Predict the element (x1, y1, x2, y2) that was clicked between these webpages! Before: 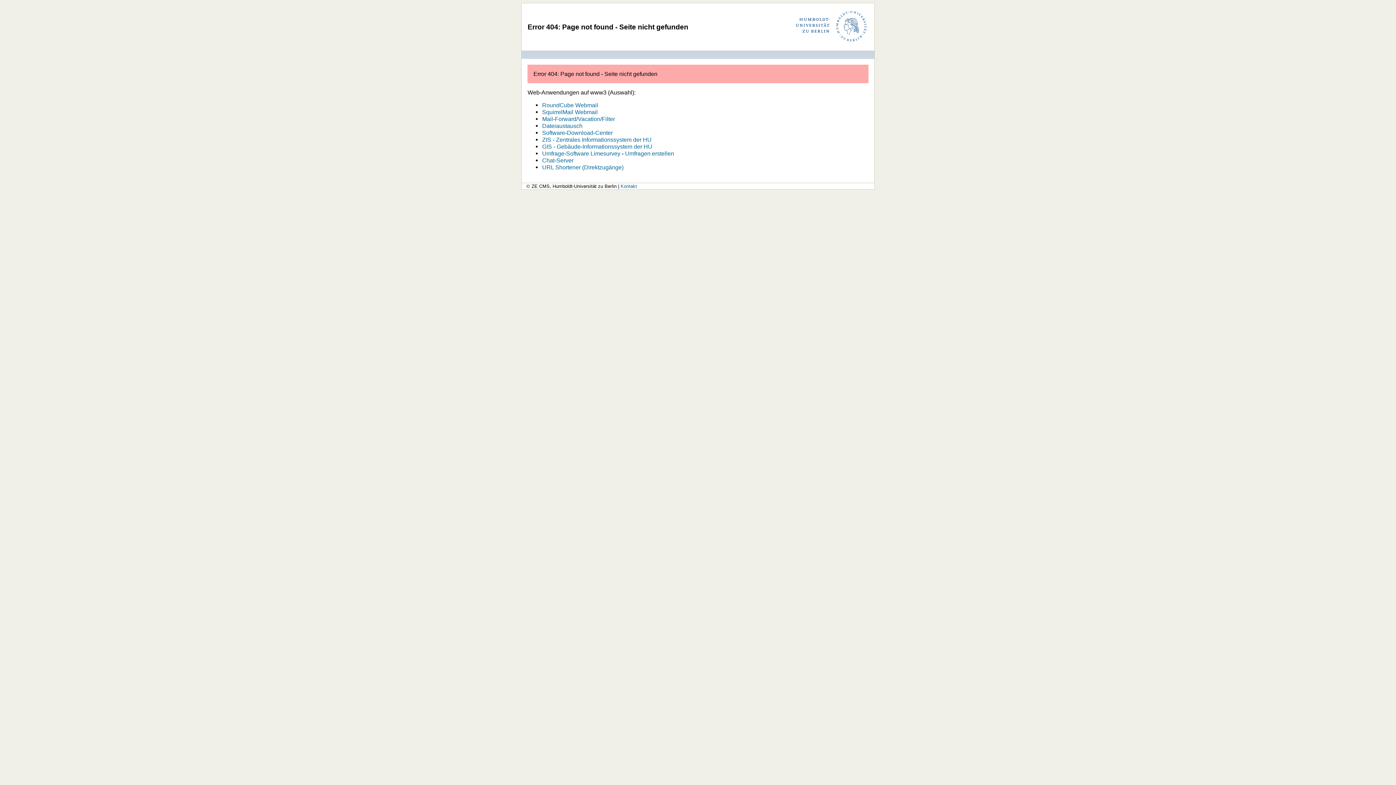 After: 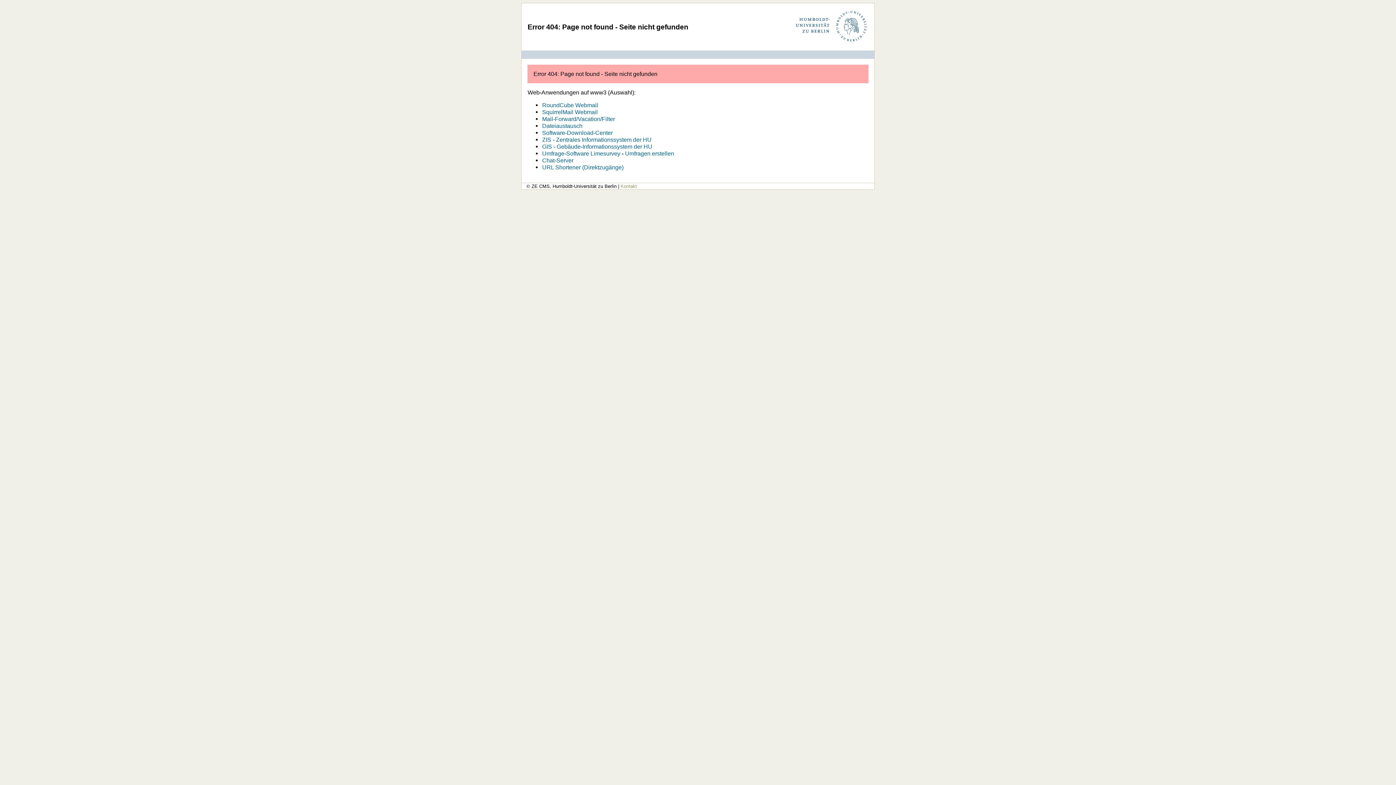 Action: bbox: (620, 183, 637, 188) label: Kontakt